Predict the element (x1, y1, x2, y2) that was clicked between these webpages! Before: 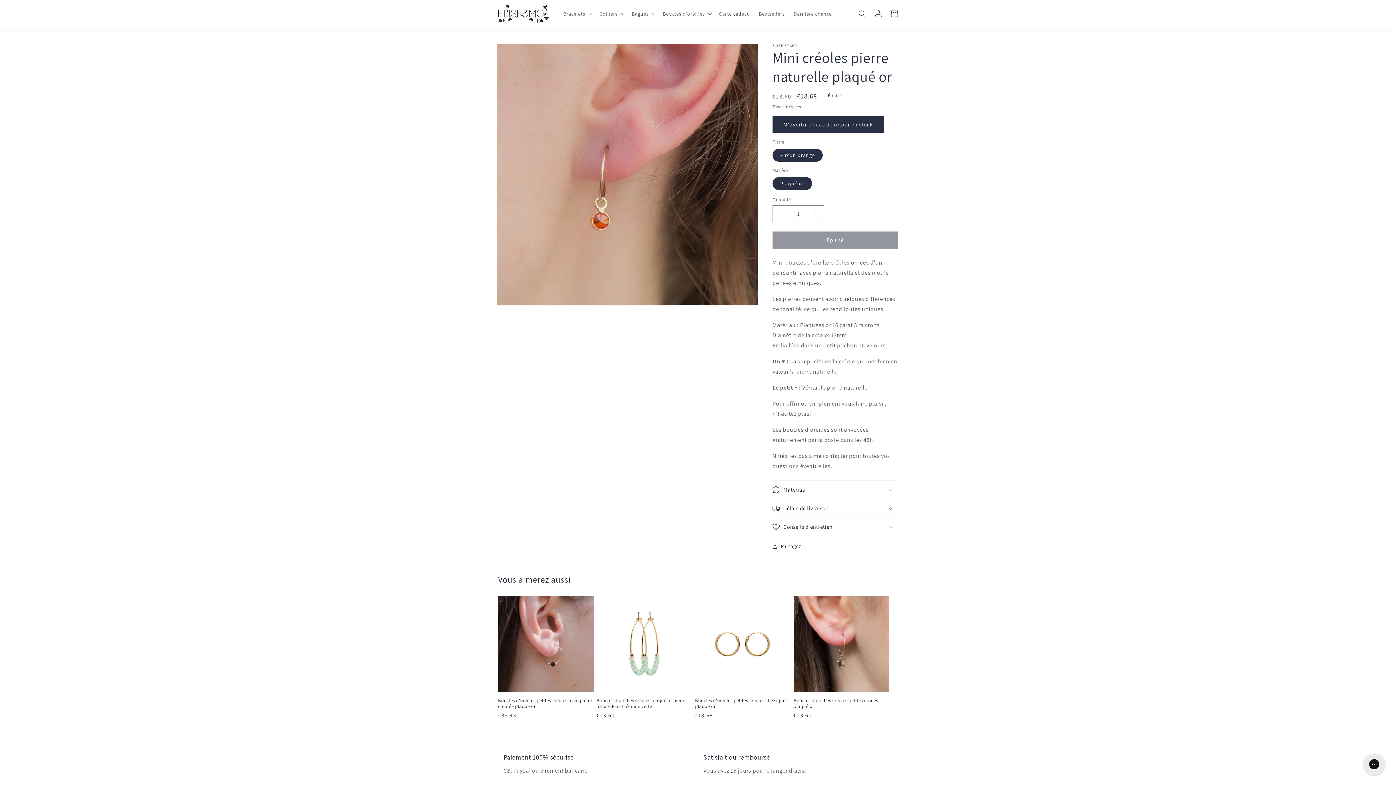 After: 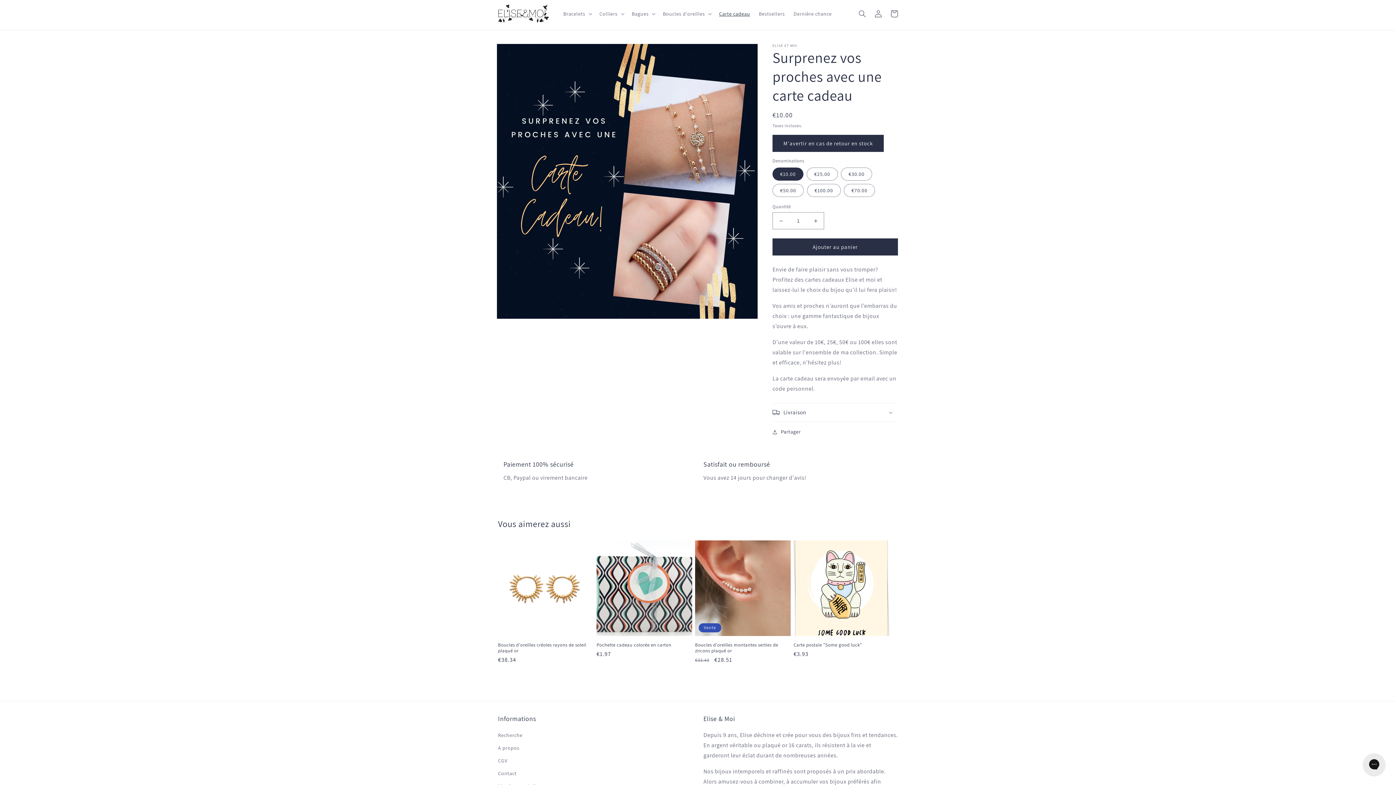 Action: label: Carte cadeau bbox: (714, 6, 754, 21)